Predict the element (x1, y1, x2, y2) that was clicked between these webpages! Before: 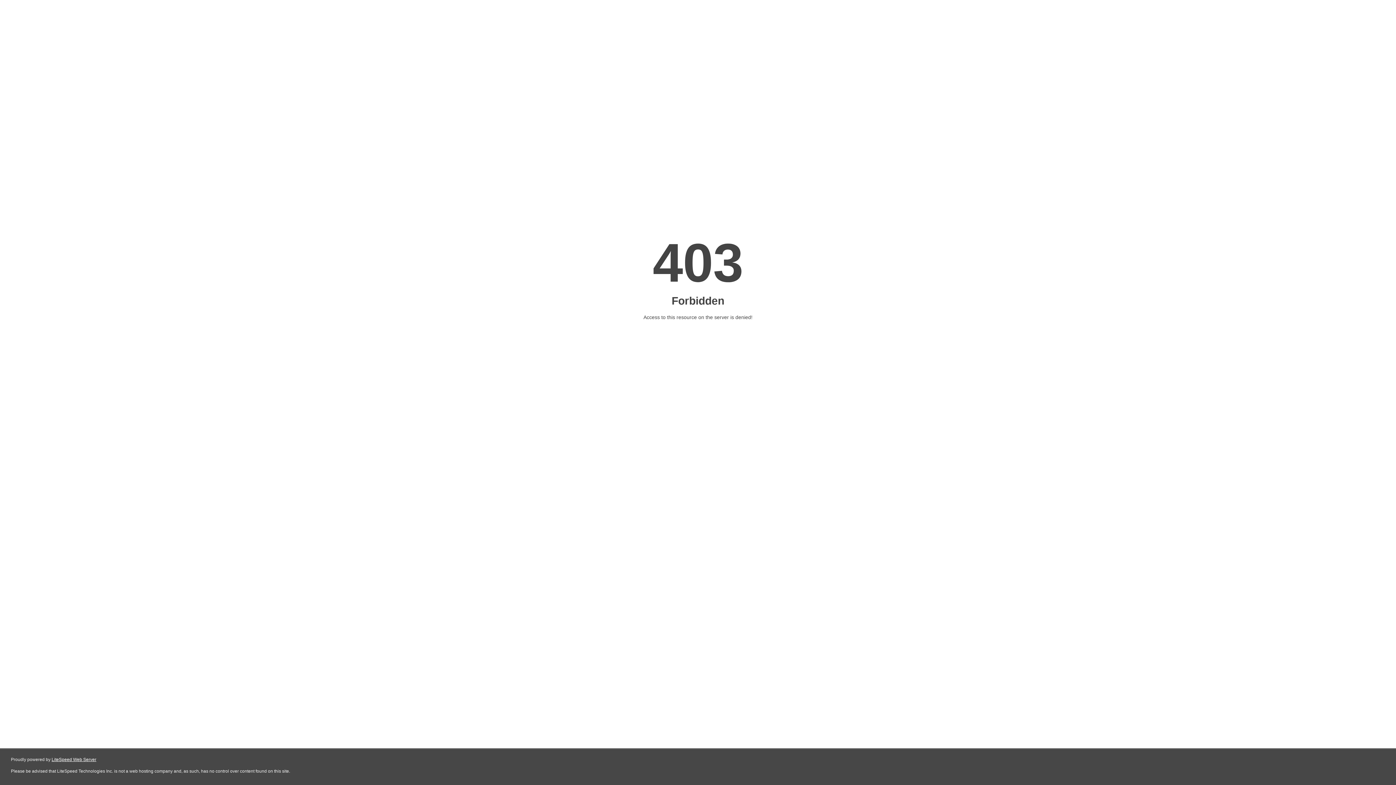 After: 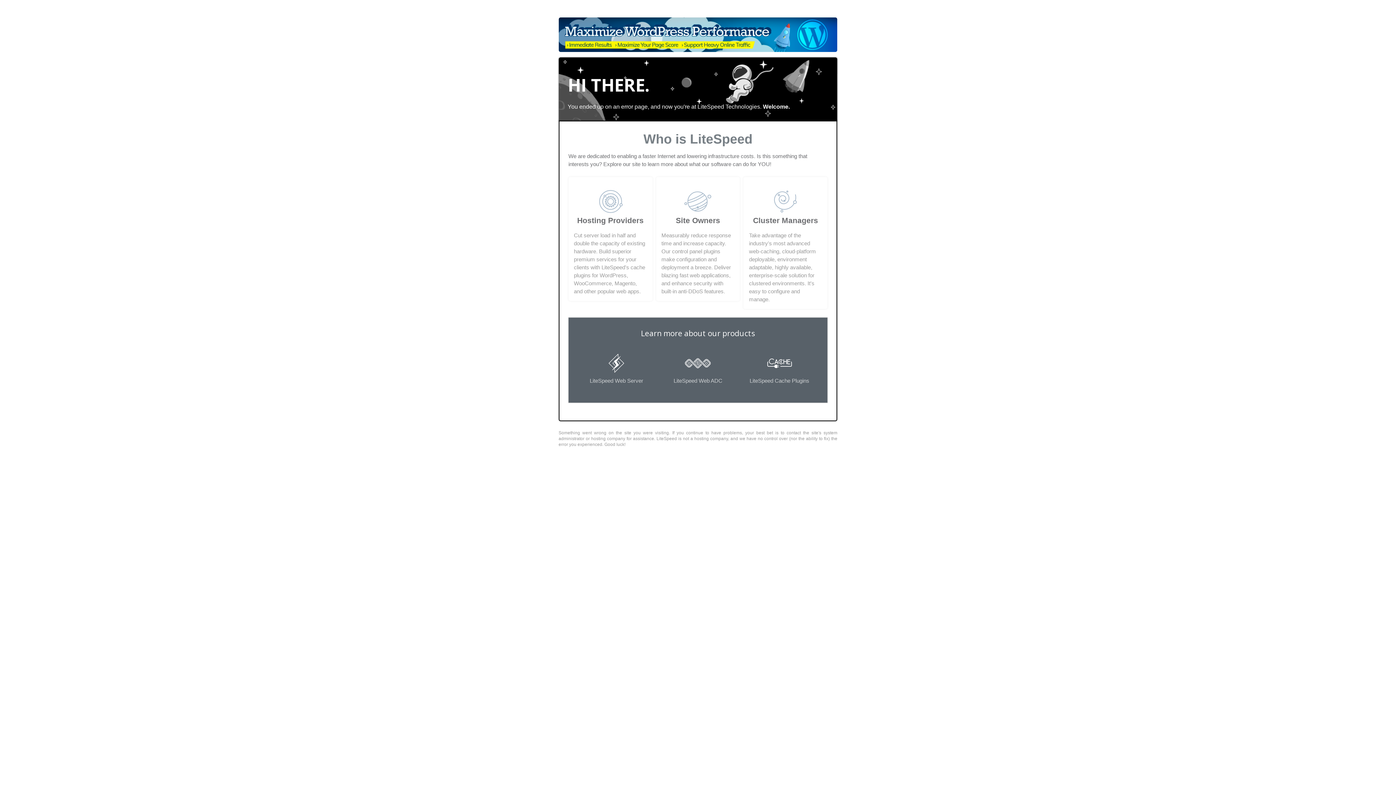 Action: bbox: (51, 757, 96, 762) label: LiteSpeed Web Server